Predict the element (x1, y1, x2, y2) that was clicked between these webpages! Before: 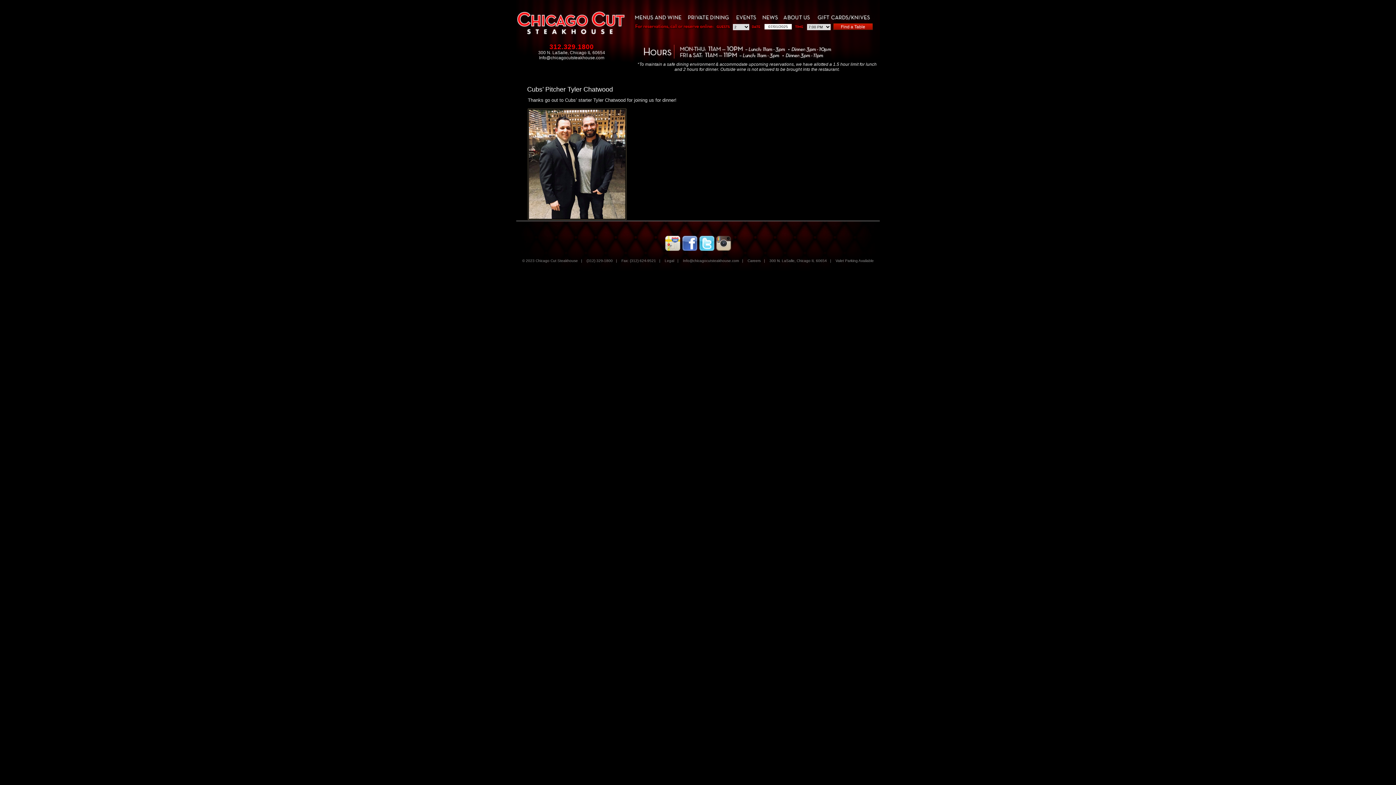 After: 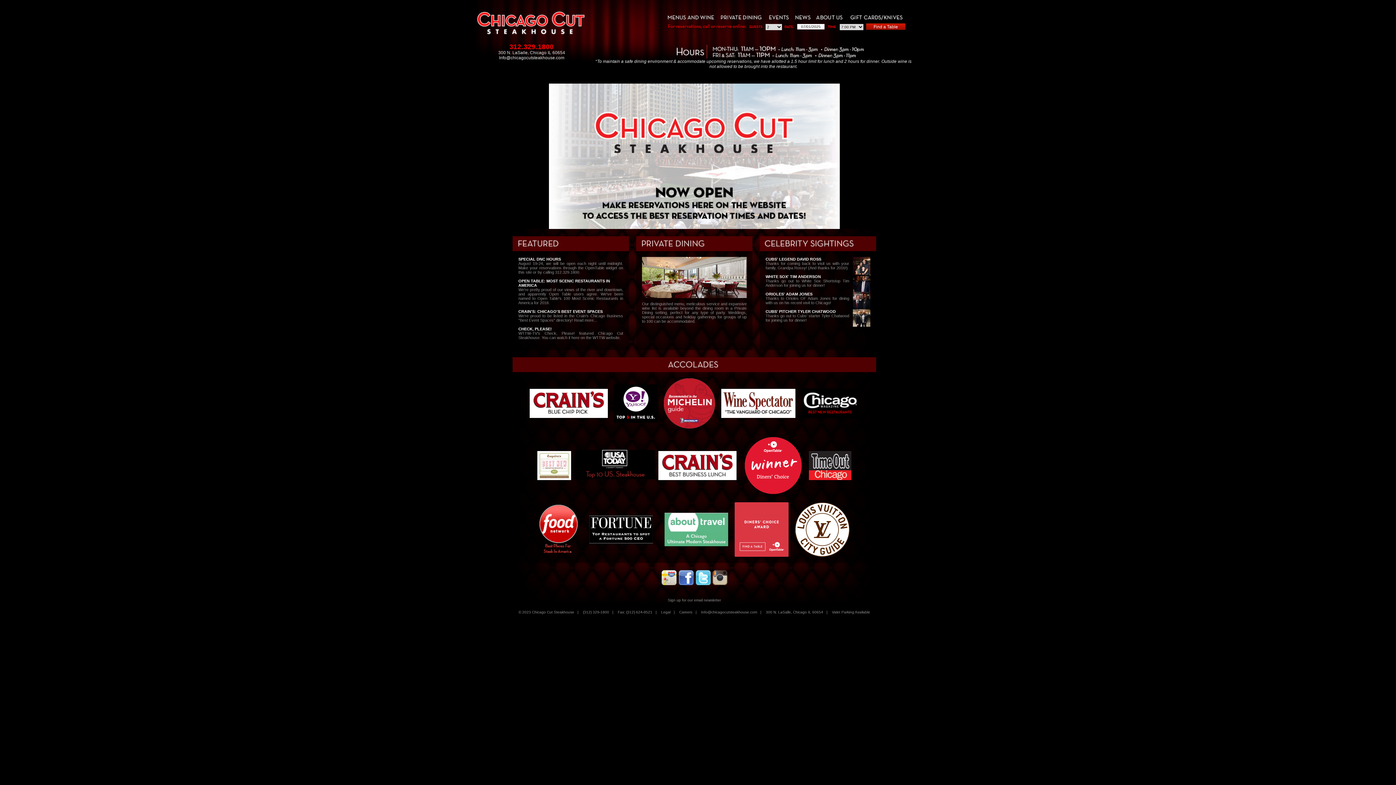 Action: bbox: (516, 9, 630, 36)